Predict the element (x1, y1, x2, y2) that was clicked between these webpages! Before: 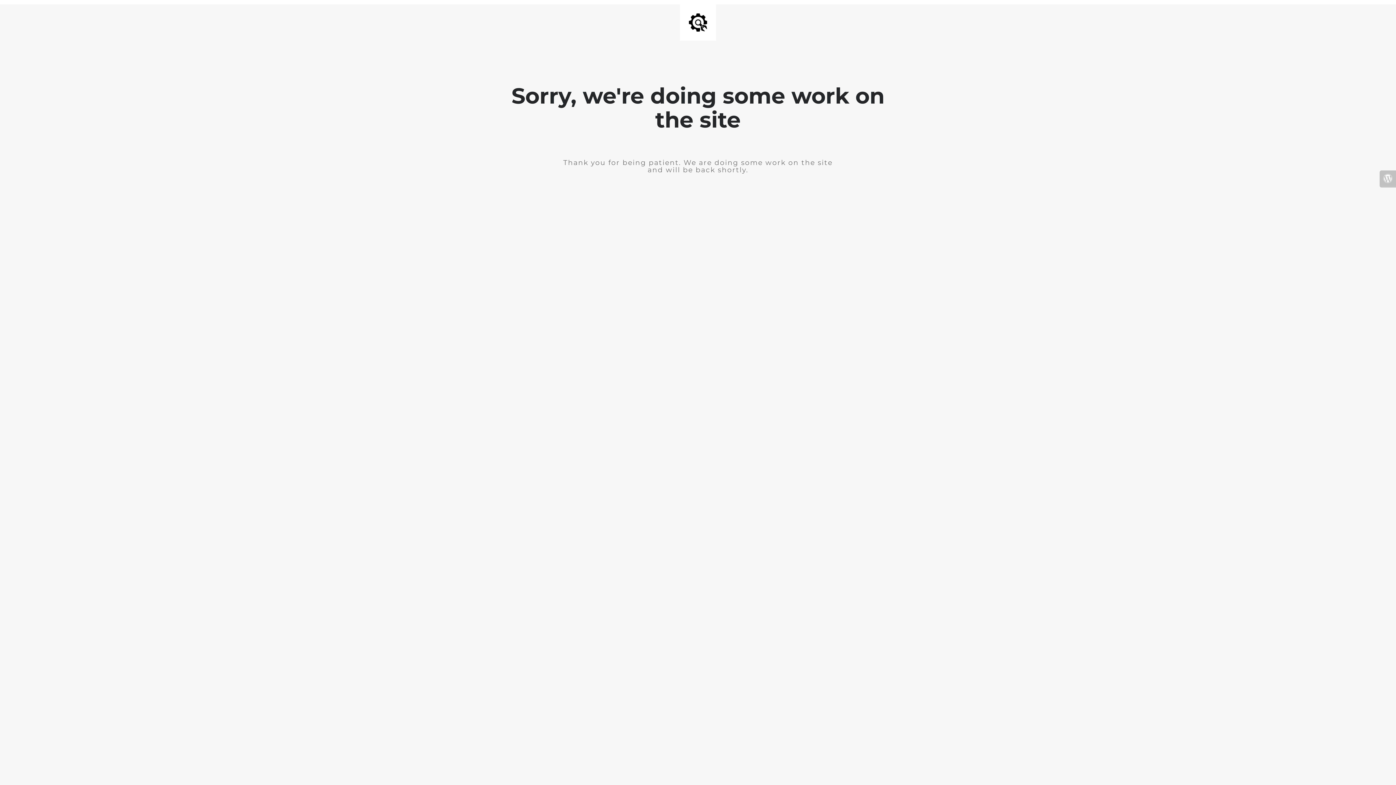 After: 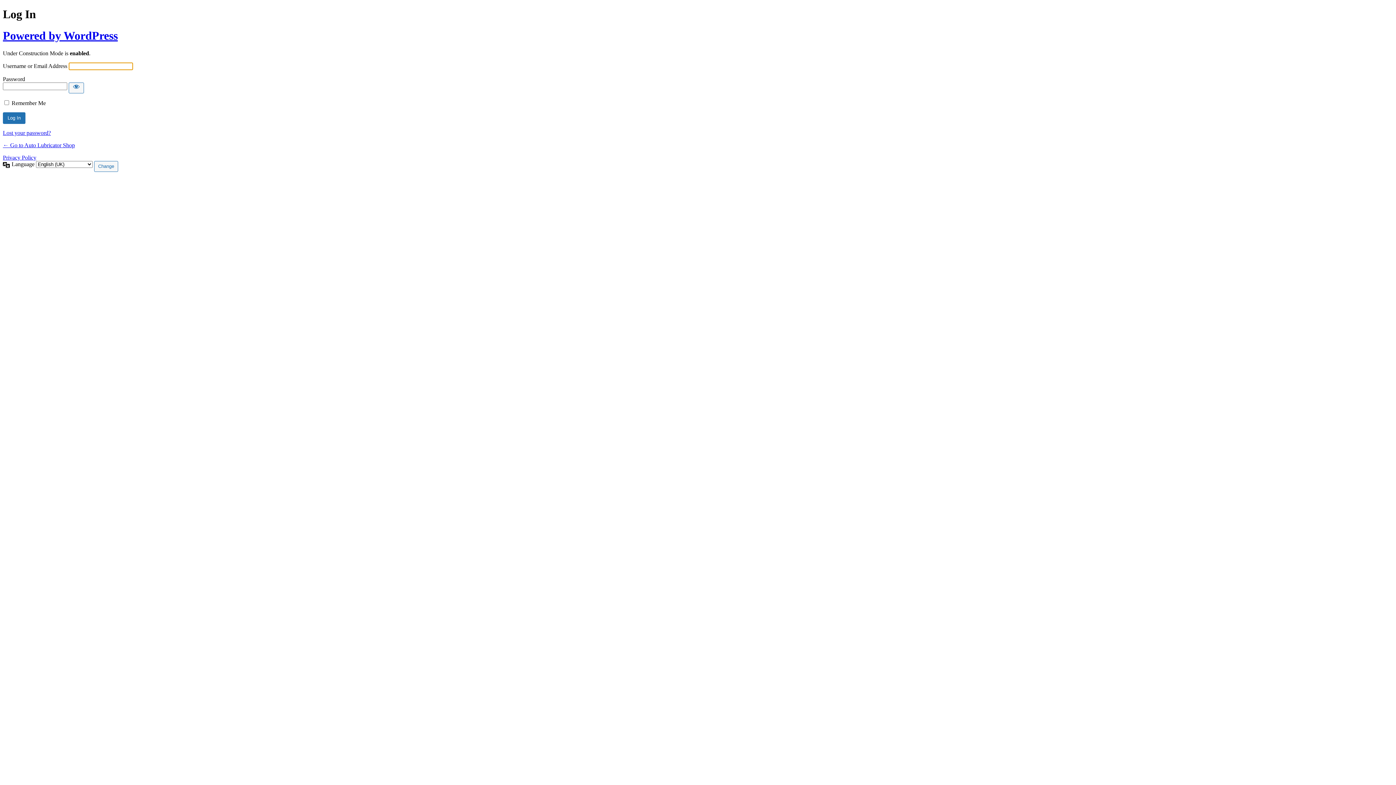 Action: bbox: (1380, 170, 1396, 187)